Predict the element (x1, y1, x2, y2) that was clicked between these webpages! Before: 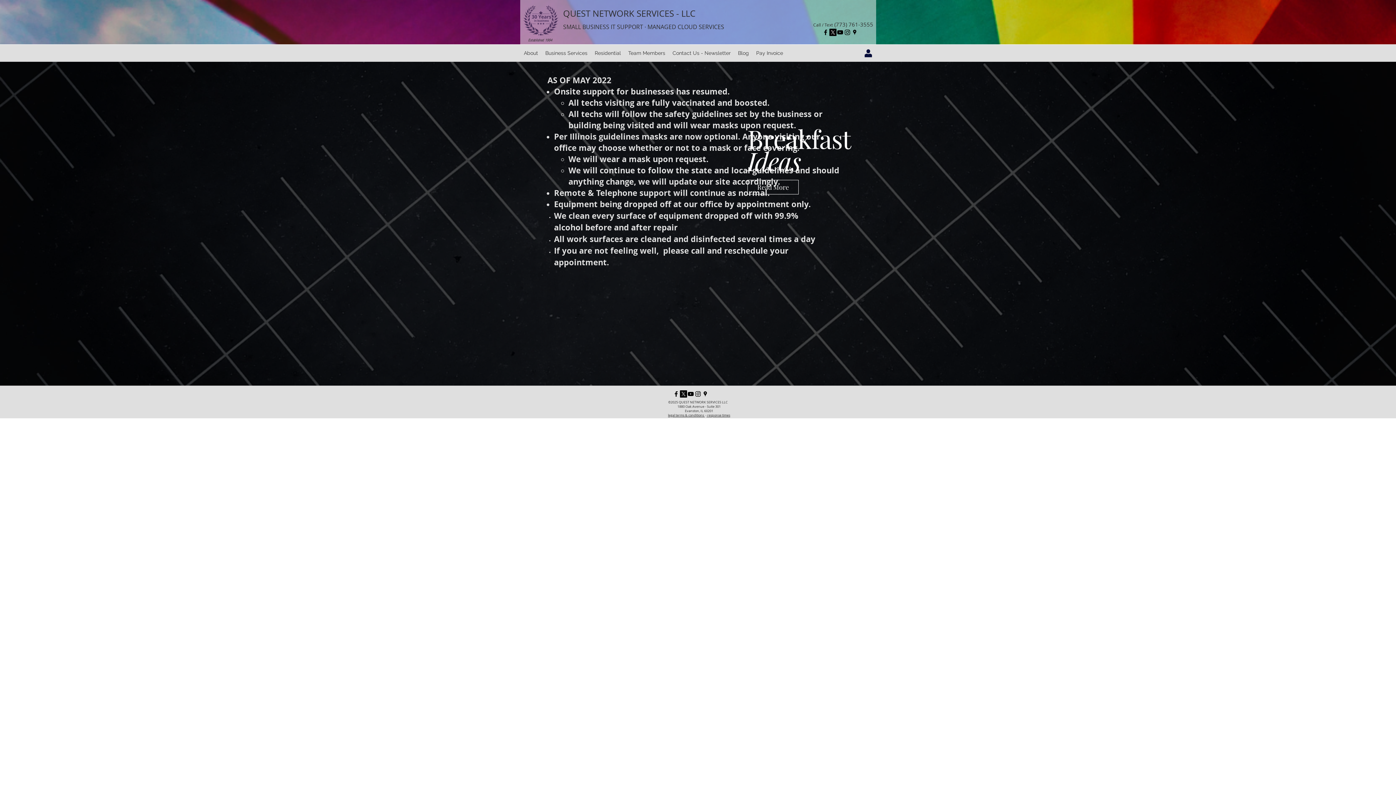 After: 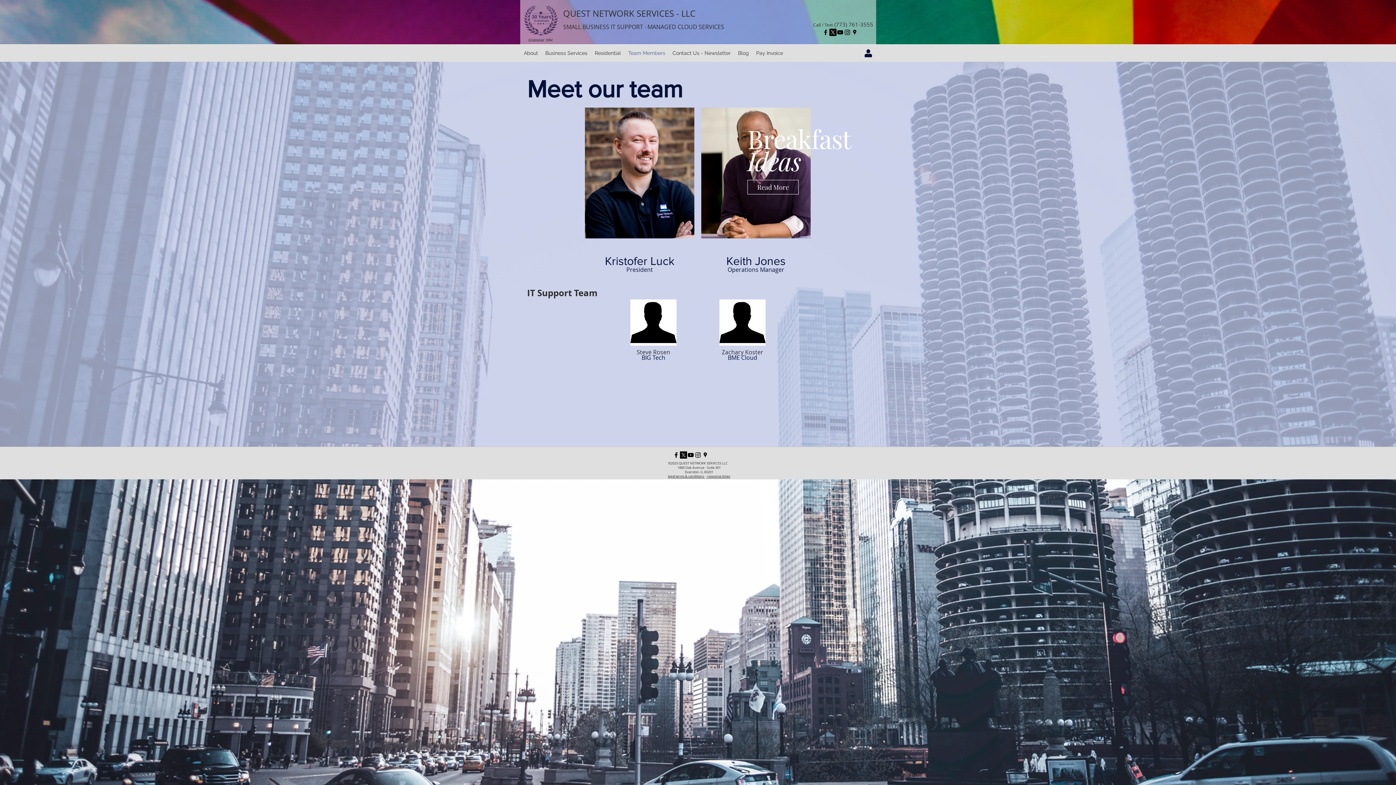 Action: bbox: (624, 47, 669, 58) label: Team Members